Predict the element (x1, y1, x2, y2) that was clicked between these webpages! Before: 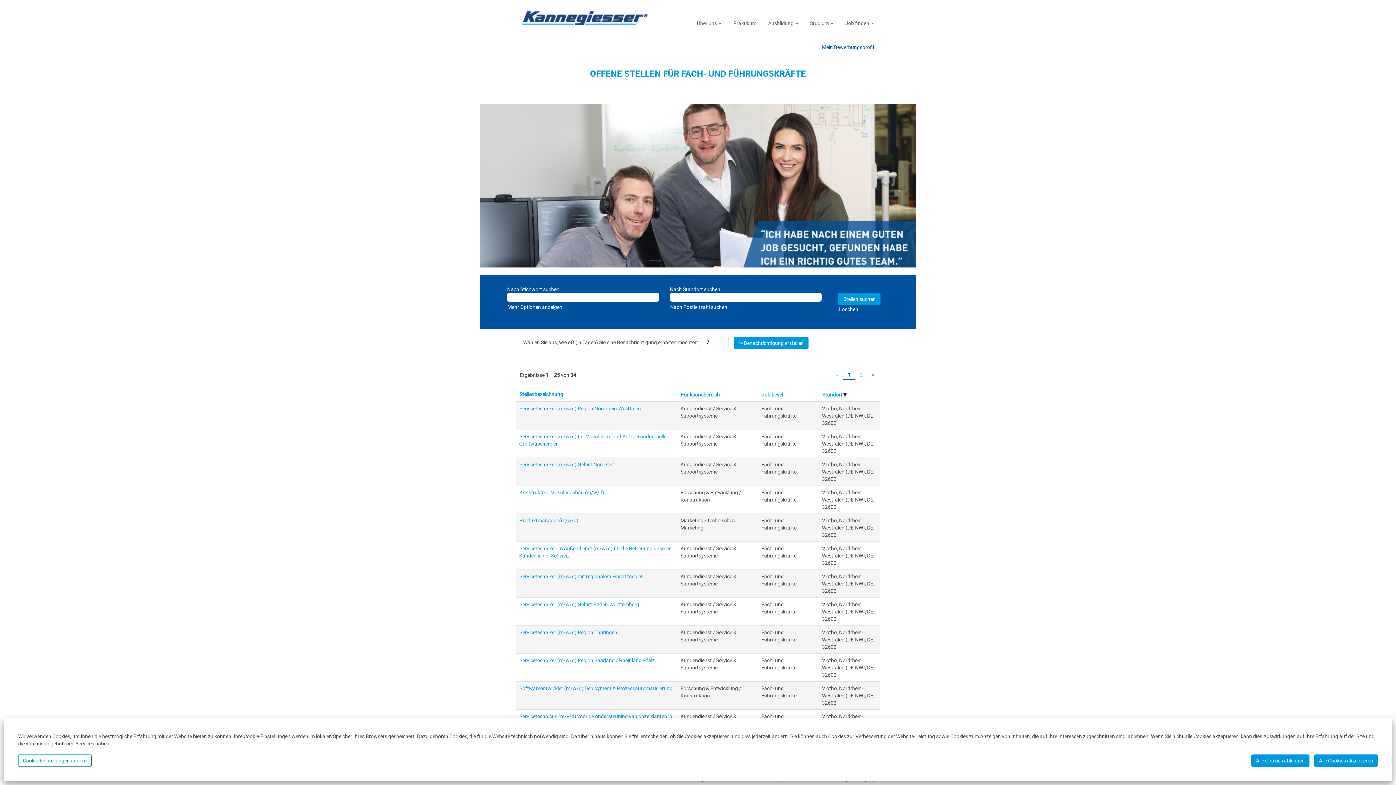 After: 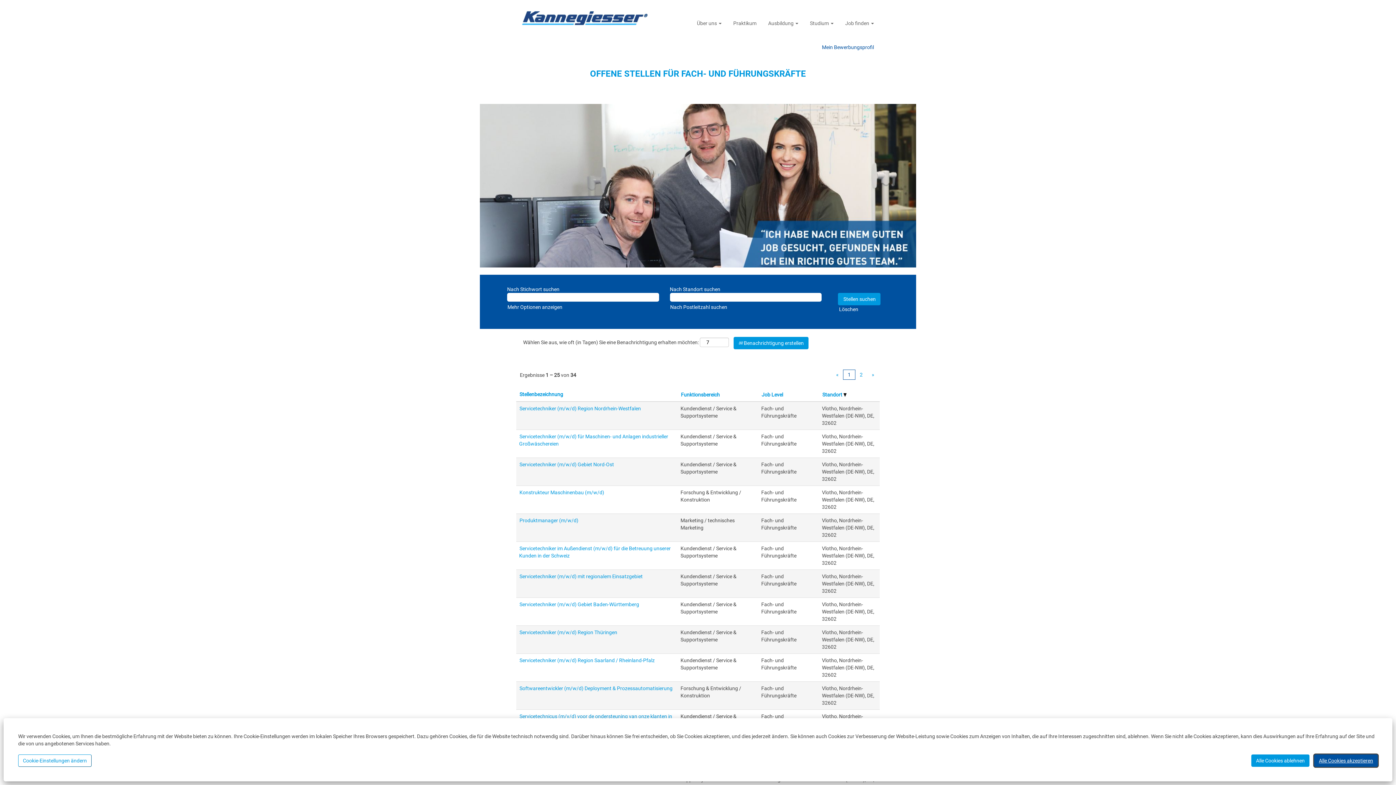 Action: bbox: (1314, 754, 1378, 767) label: Alle Cookies akzeptieren